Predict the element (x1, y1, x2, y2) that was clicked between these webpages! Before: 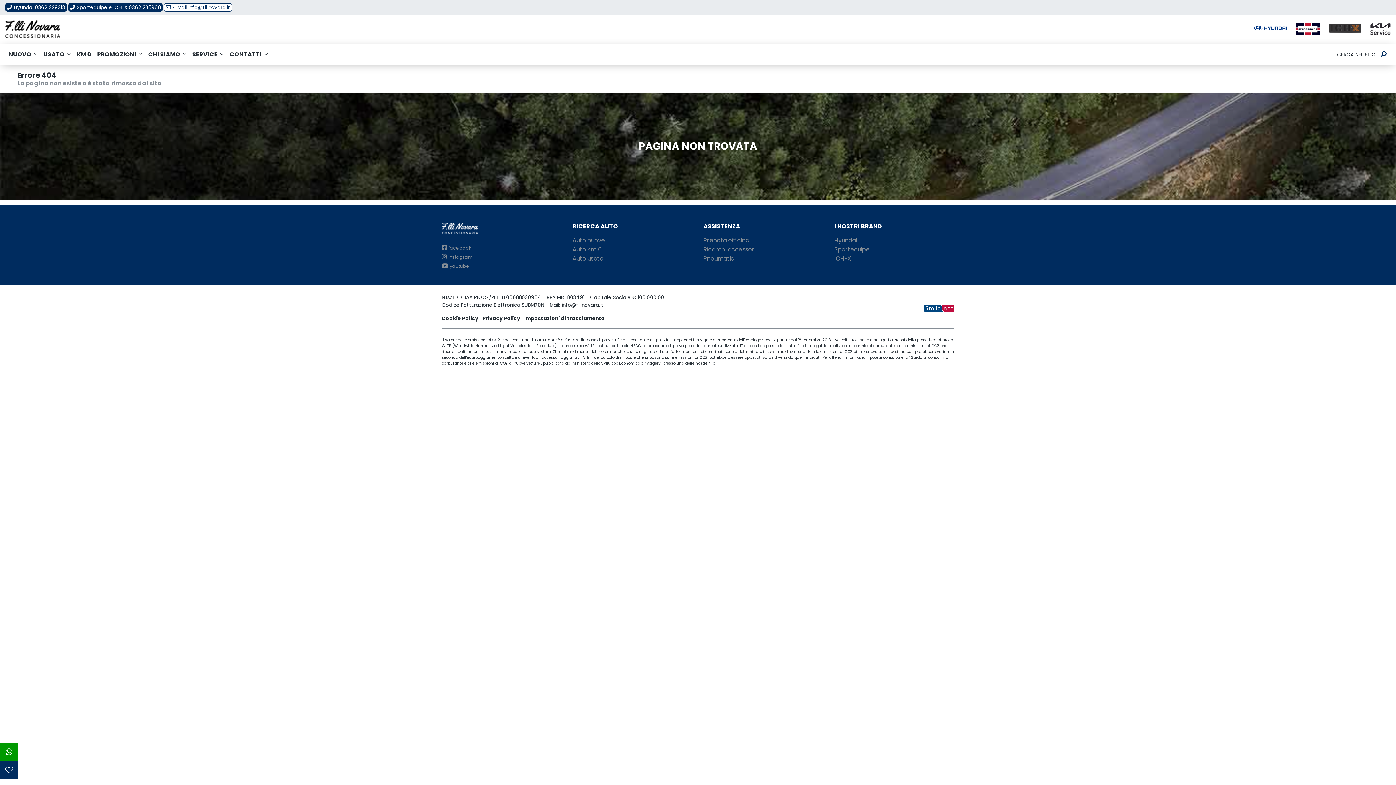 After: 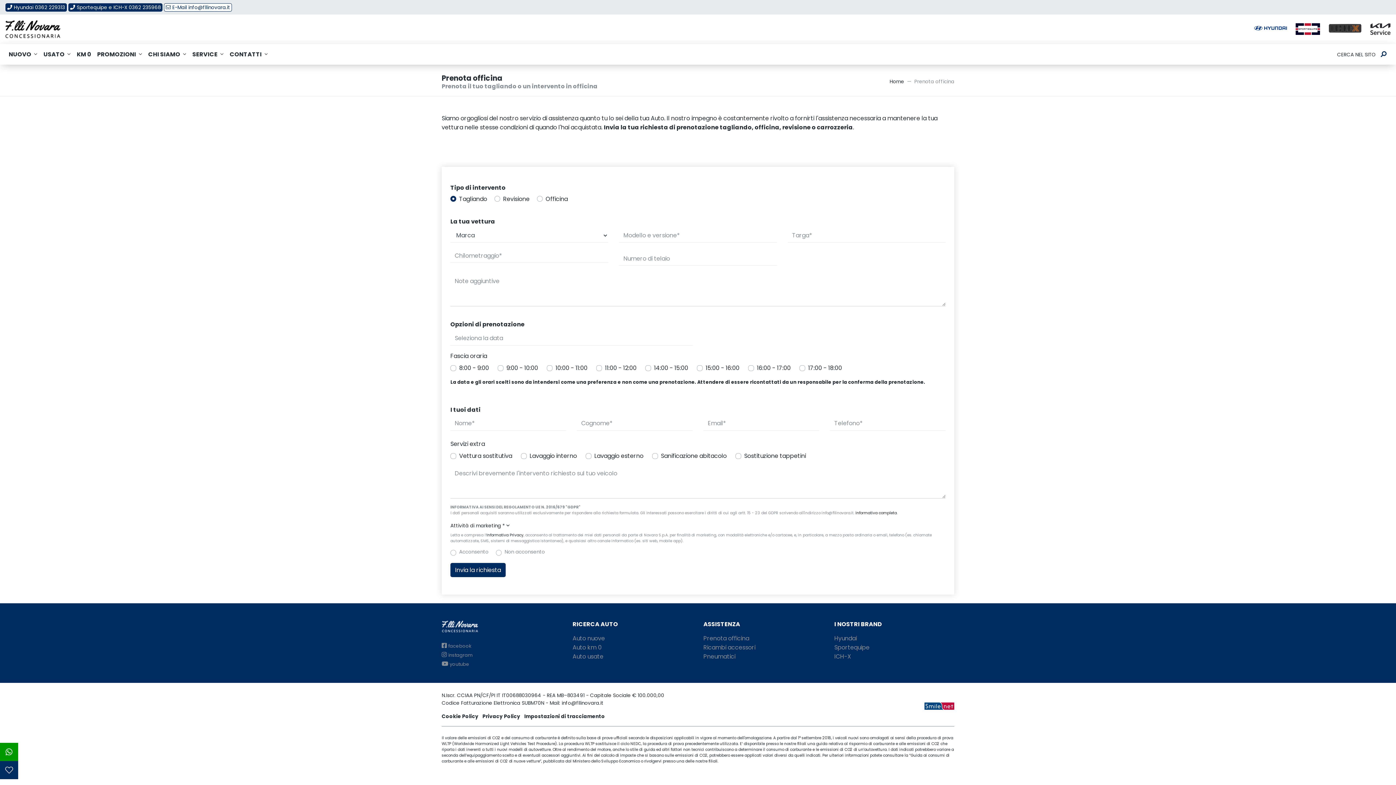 Action: label: Prenota officina bbox: (703, 236, 749, 244)